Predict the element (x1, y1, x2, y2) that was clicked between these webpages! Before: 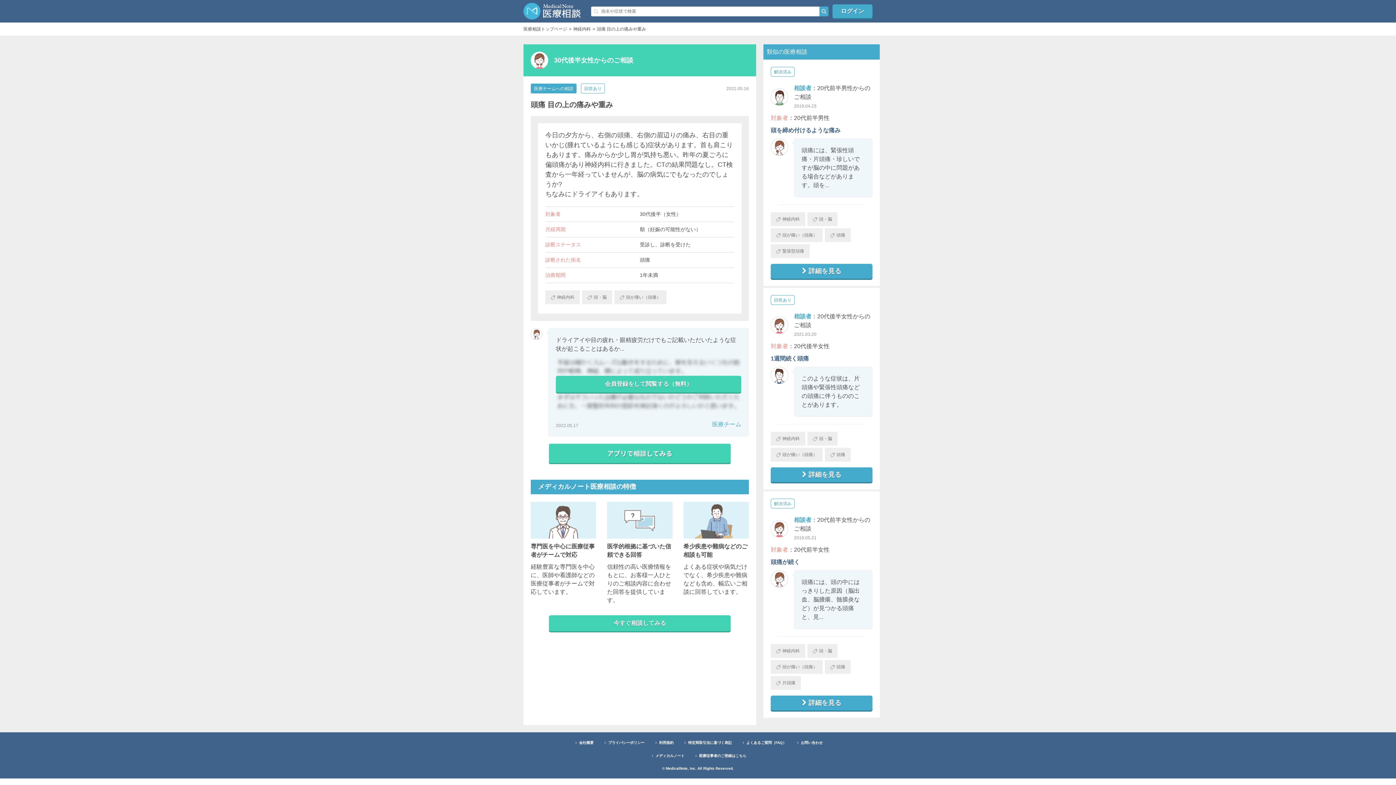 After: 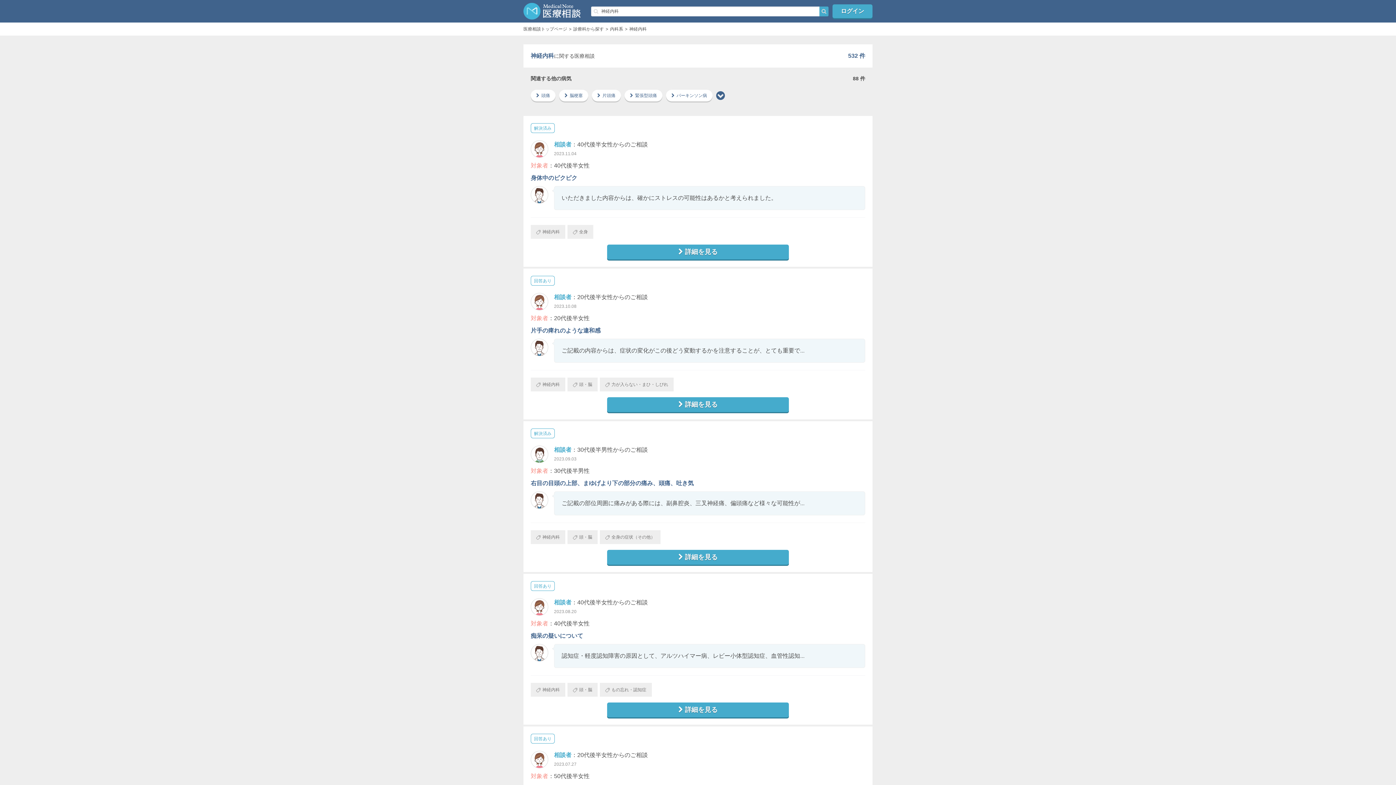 Action: label: 神経内科 bbox: (770, 644, 805, 658)